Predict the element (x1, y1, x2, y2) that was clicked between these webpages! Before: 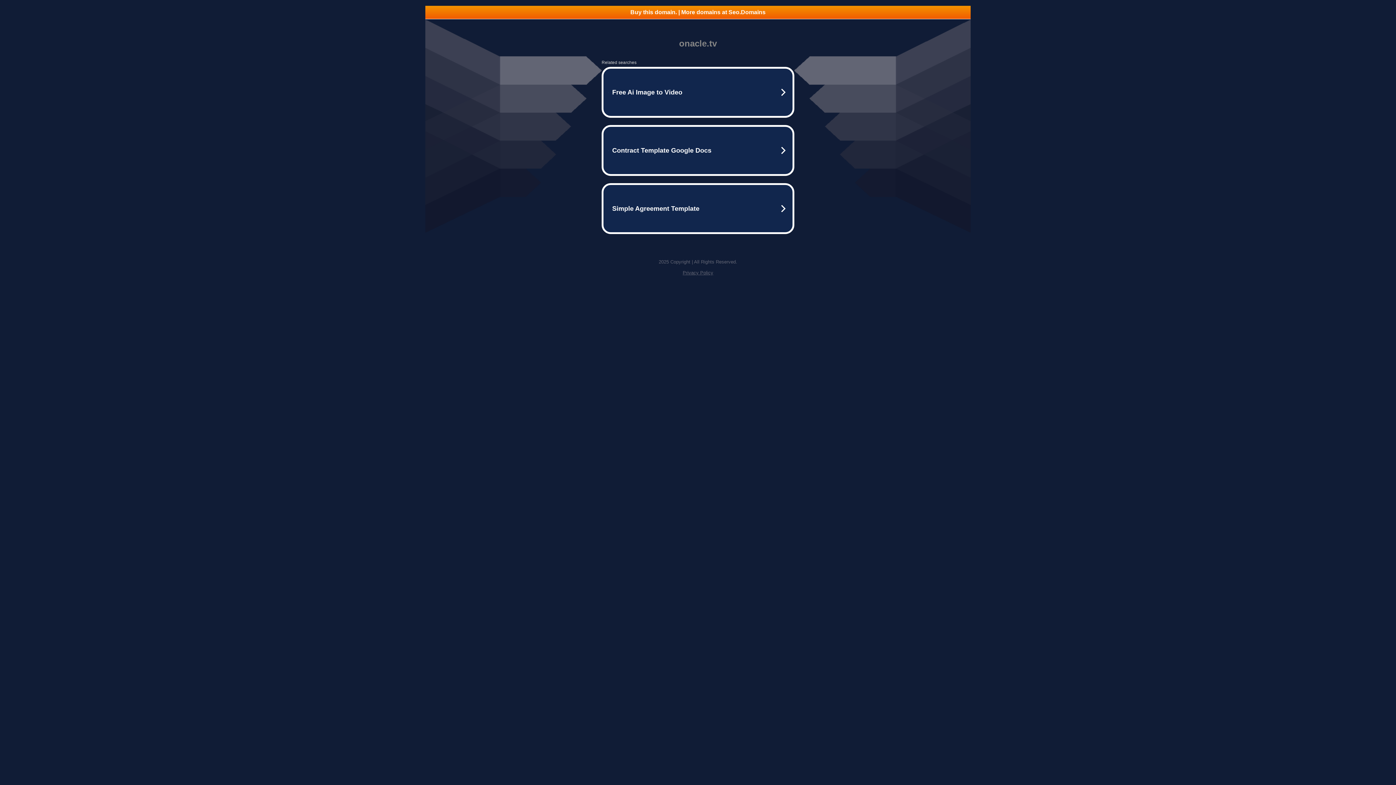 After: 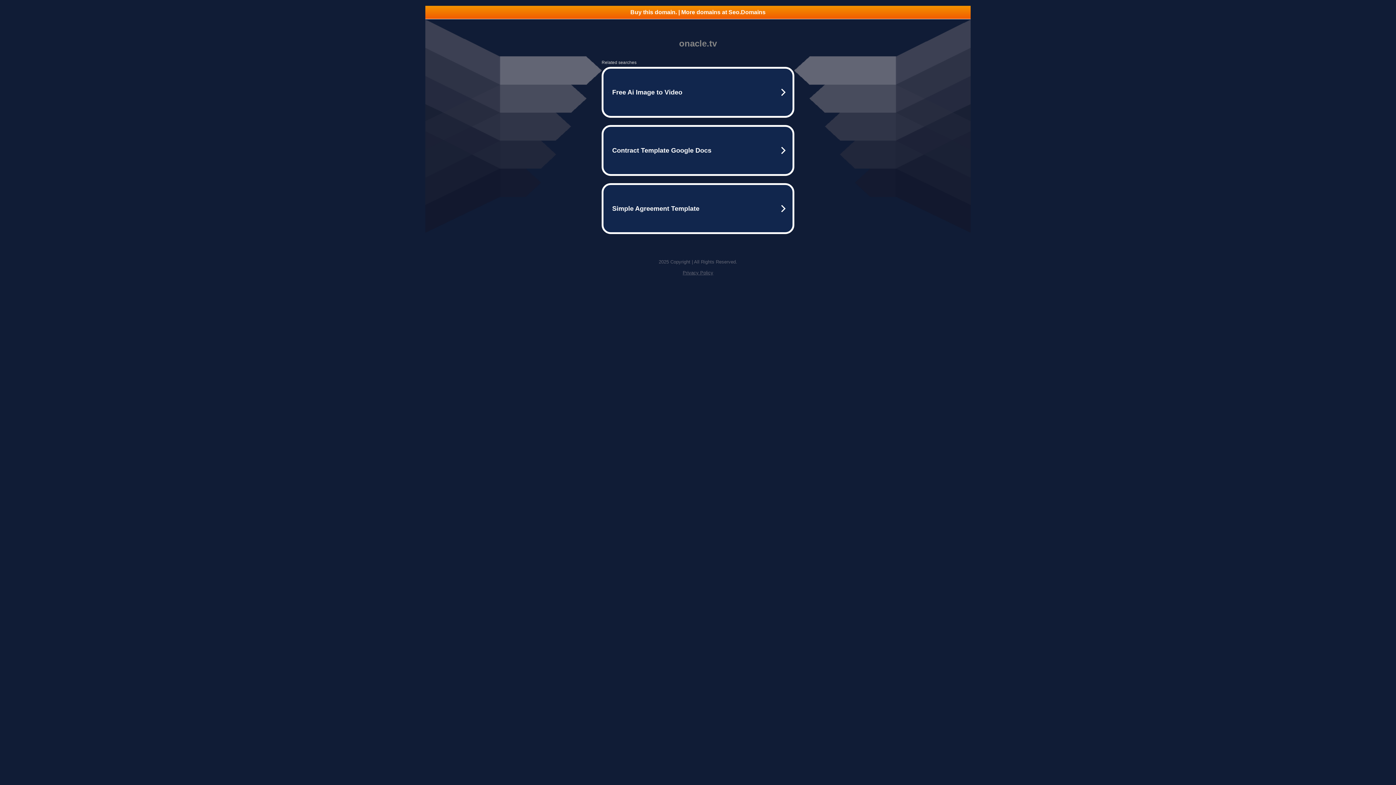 Action: label: Privacy Policy bbox: (682, 270, 713, 275)